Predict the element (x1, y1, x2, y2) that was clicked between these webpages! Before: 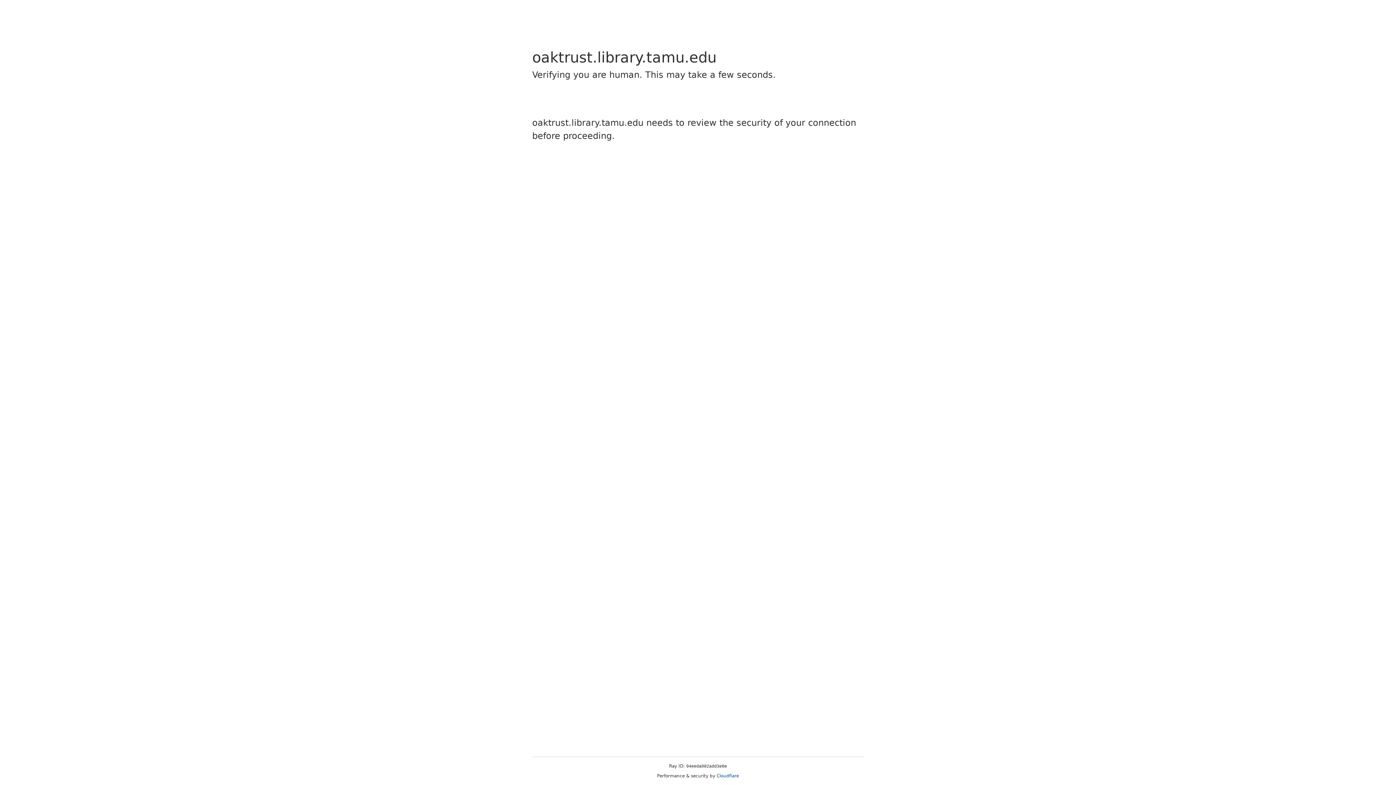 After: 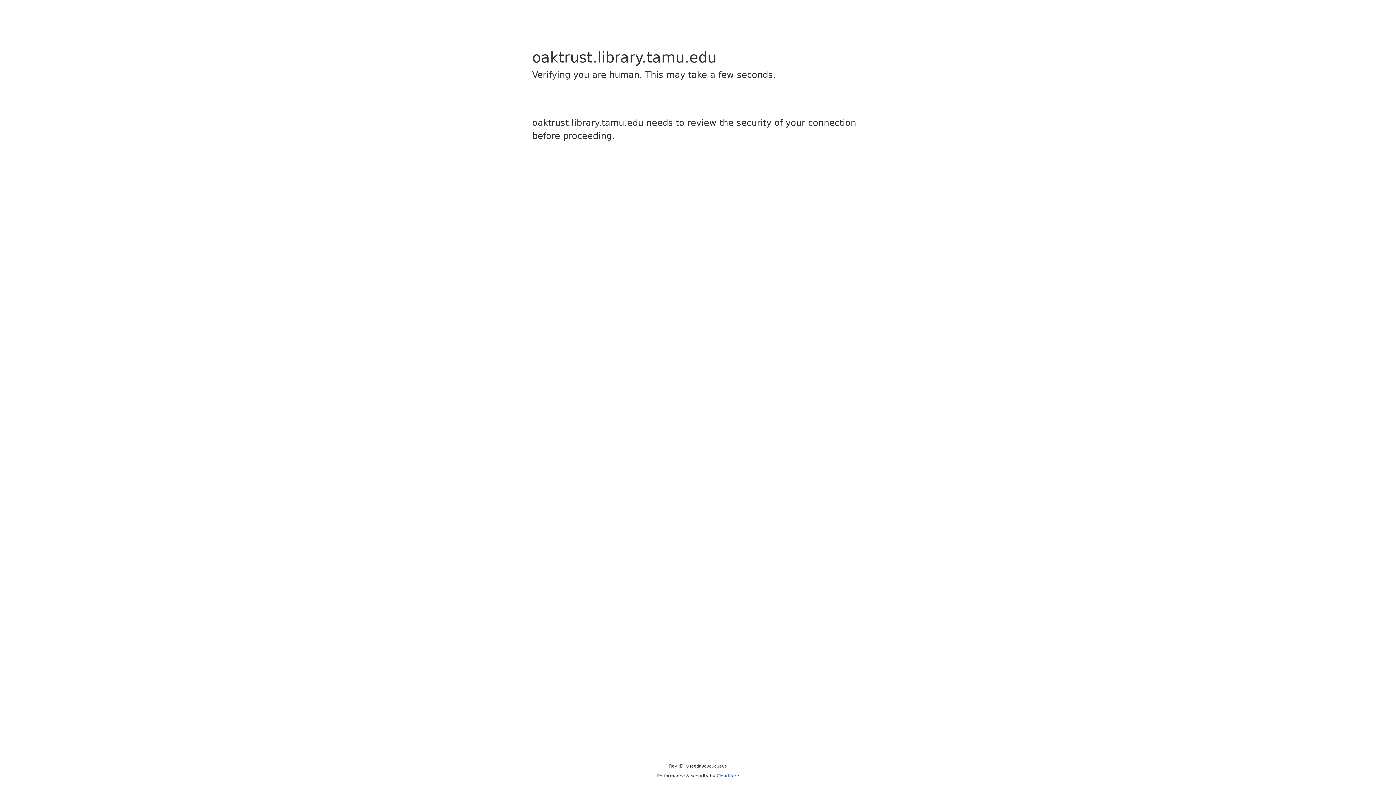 Action: bbox: (716, 773, 739, 778) label: Cloudflare